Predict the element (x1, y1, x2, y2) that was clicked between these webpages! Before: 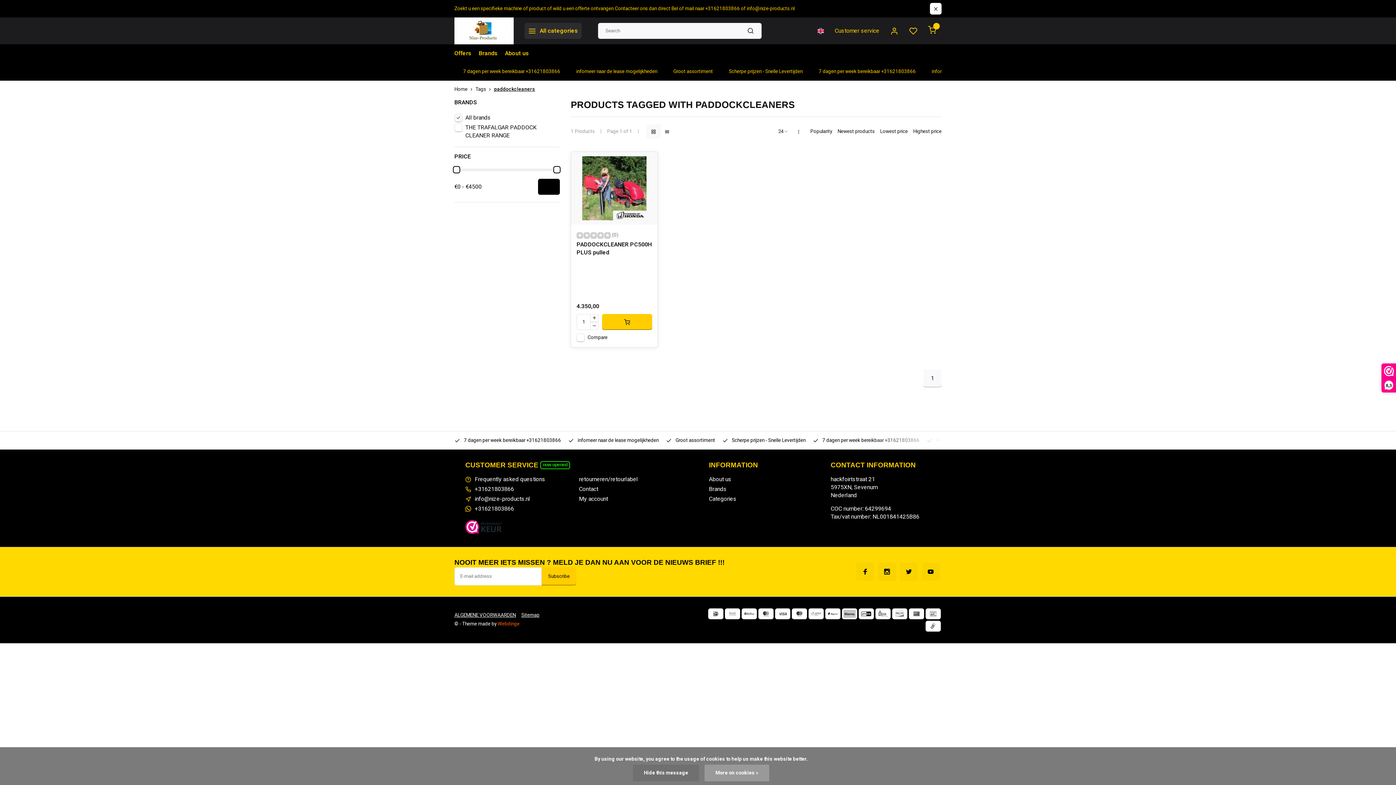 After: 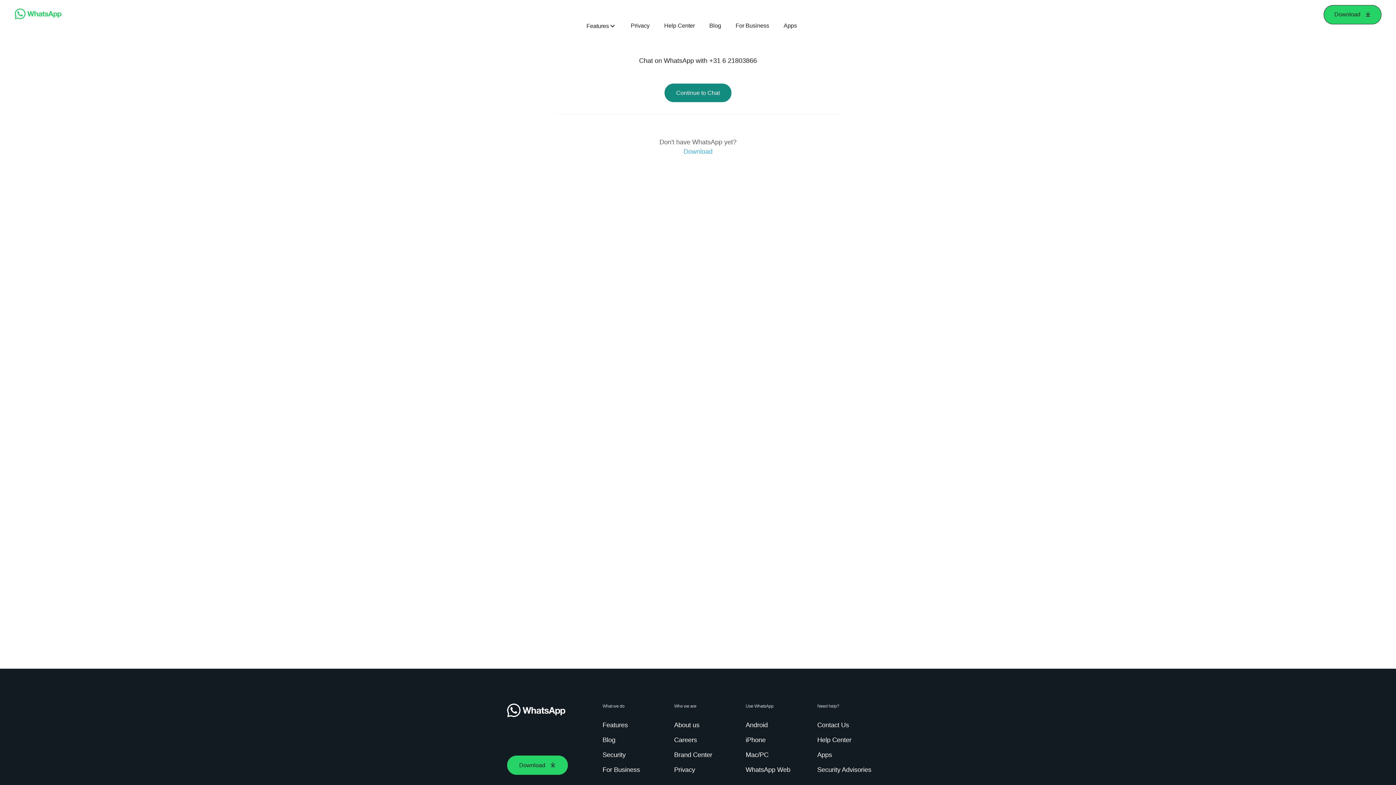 Action: label: +31621803866 bbox: (474, 505, 514, 513)